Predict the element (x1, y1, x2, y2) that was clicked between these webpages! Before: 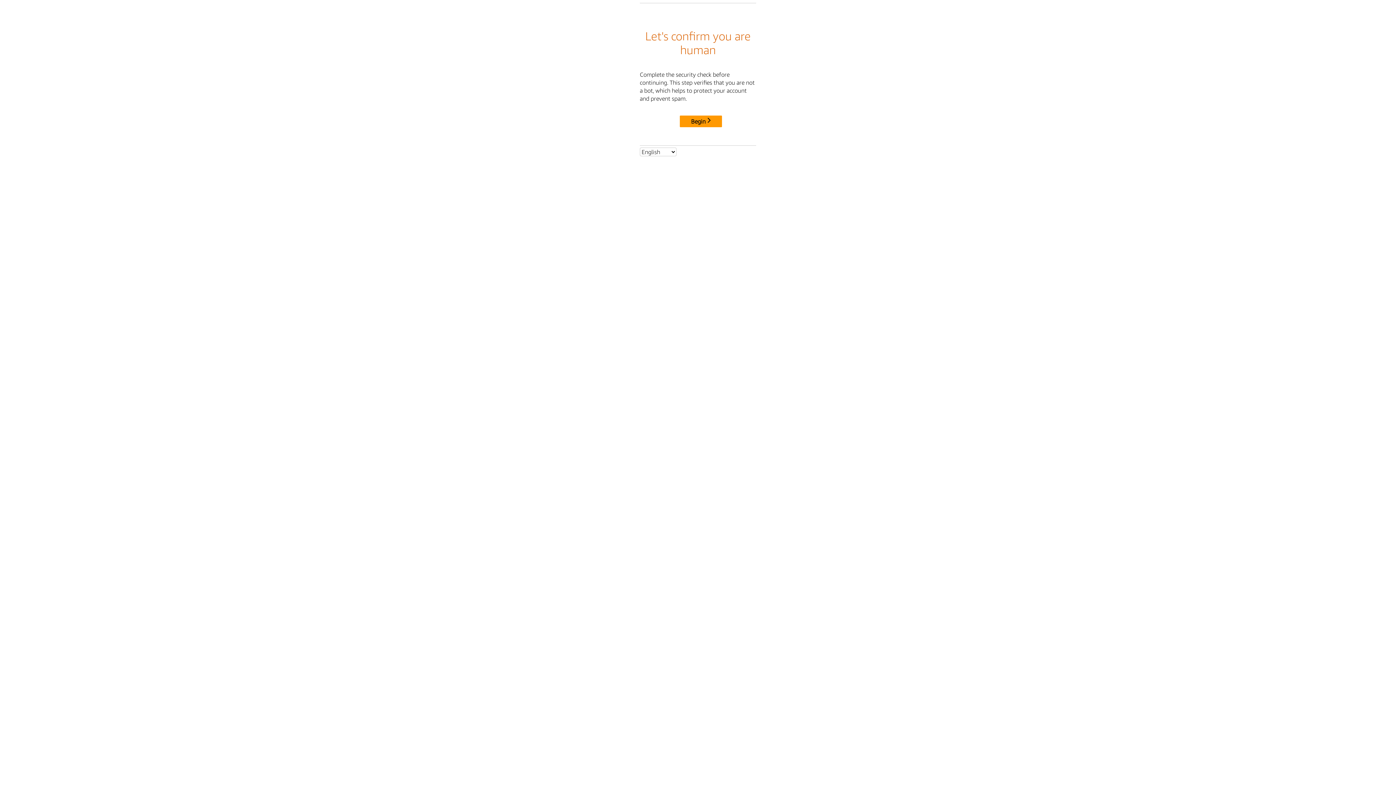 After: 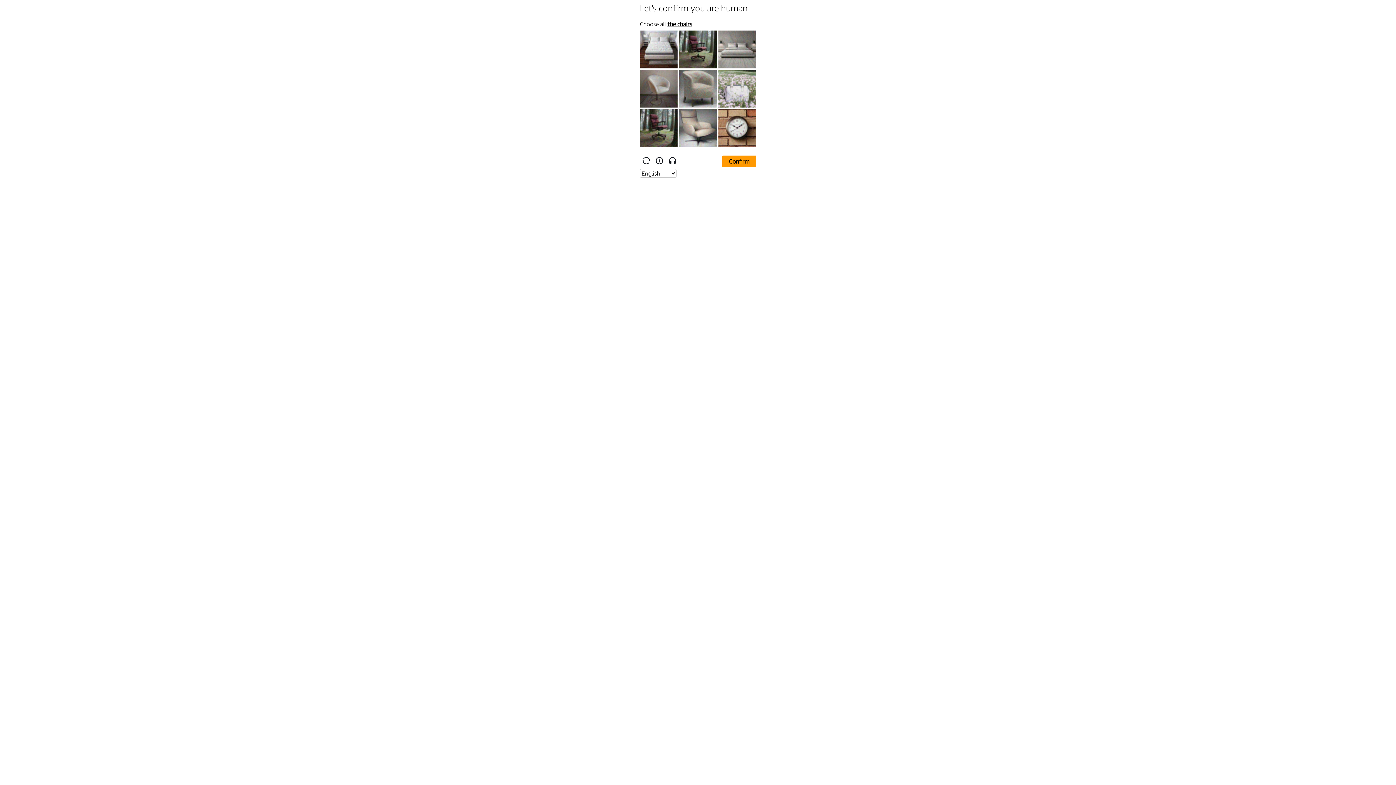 Action: label: Begin bbox: (680, 115, 722, 127)